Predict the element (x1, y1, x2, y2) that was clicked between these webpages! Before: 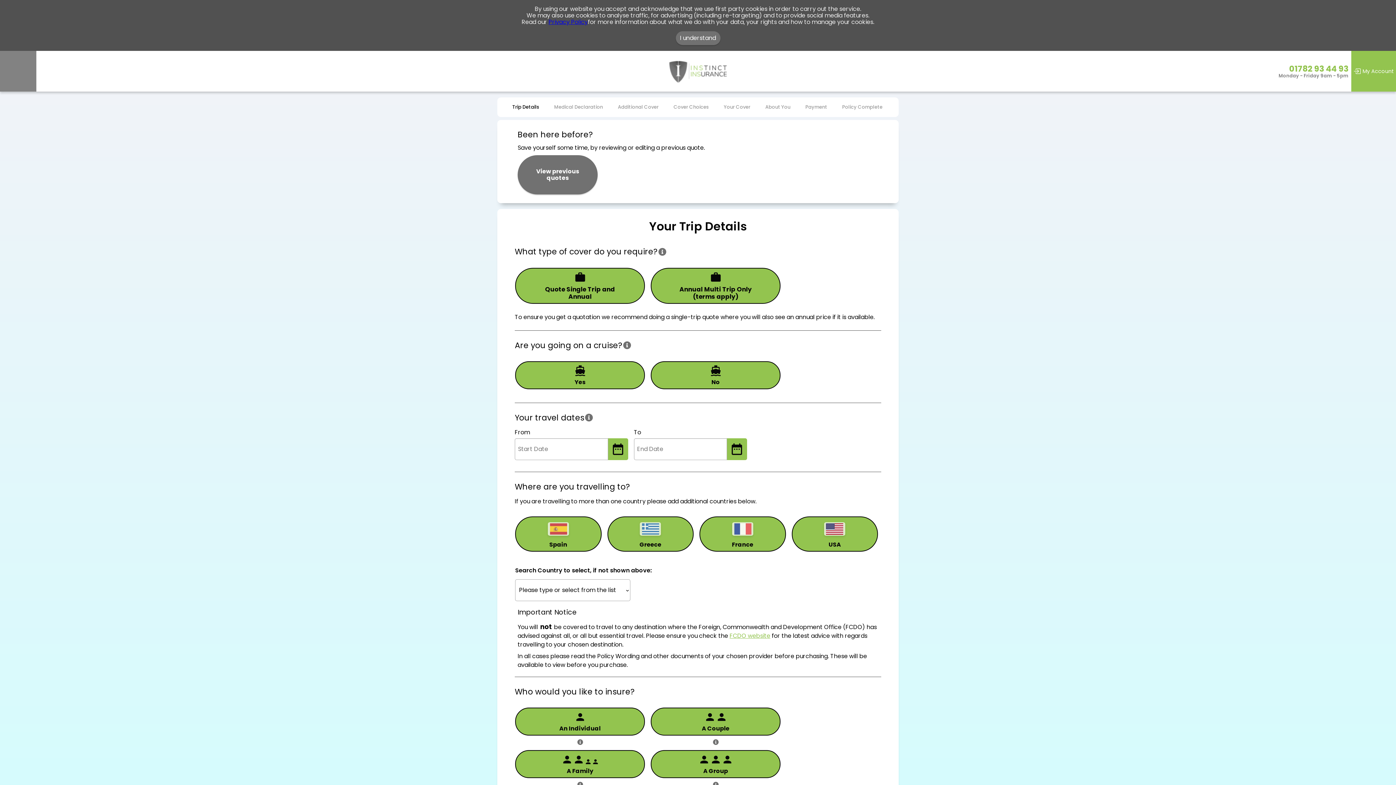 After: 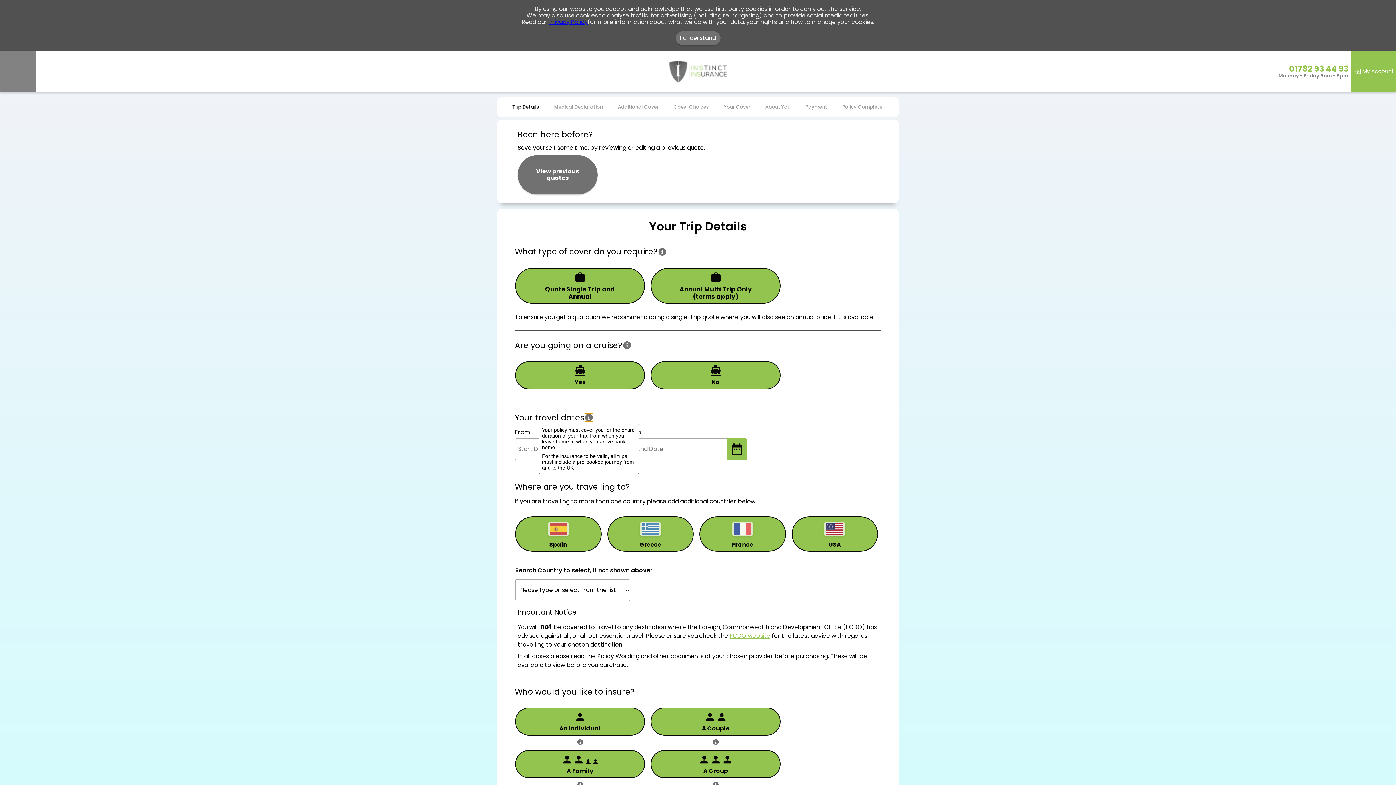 Action: bbox: (585, 413, 593, 421)